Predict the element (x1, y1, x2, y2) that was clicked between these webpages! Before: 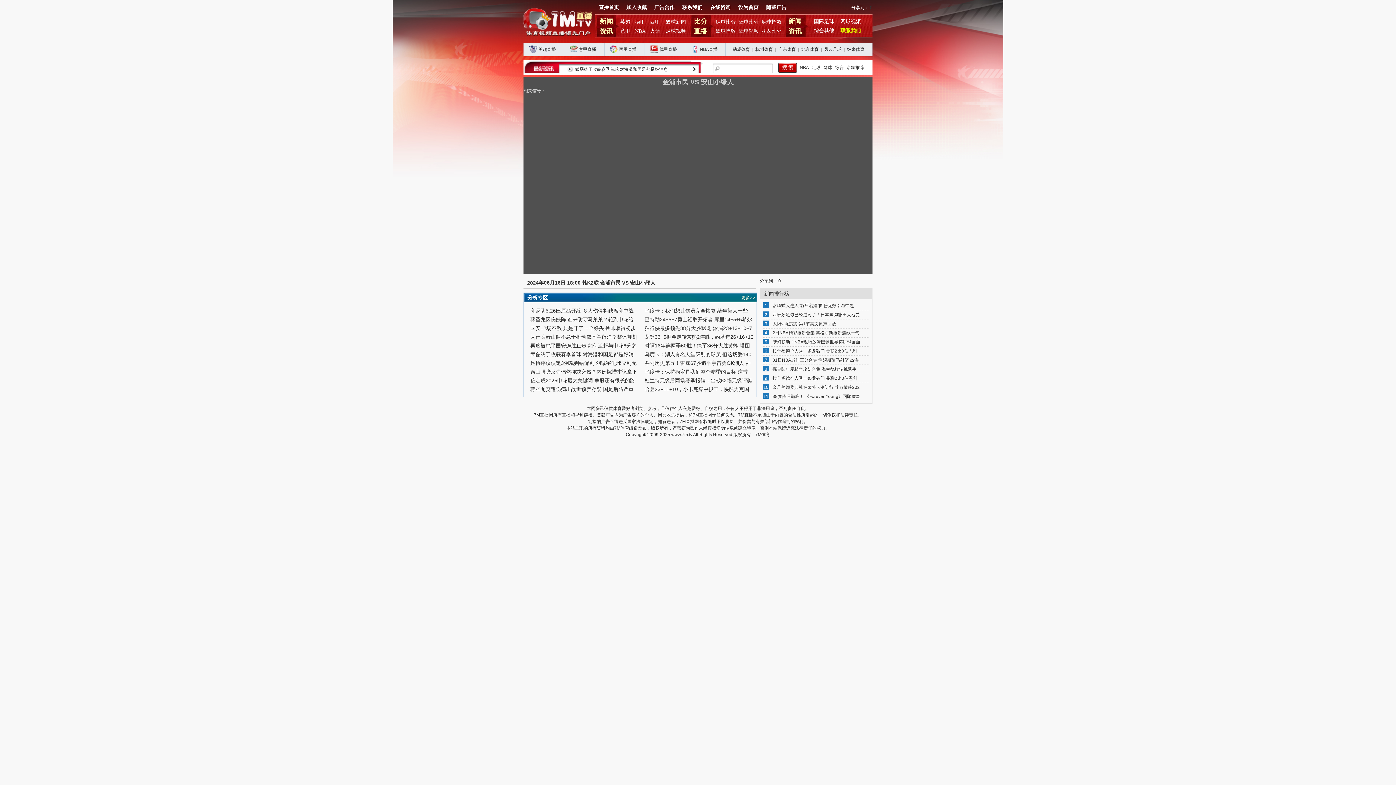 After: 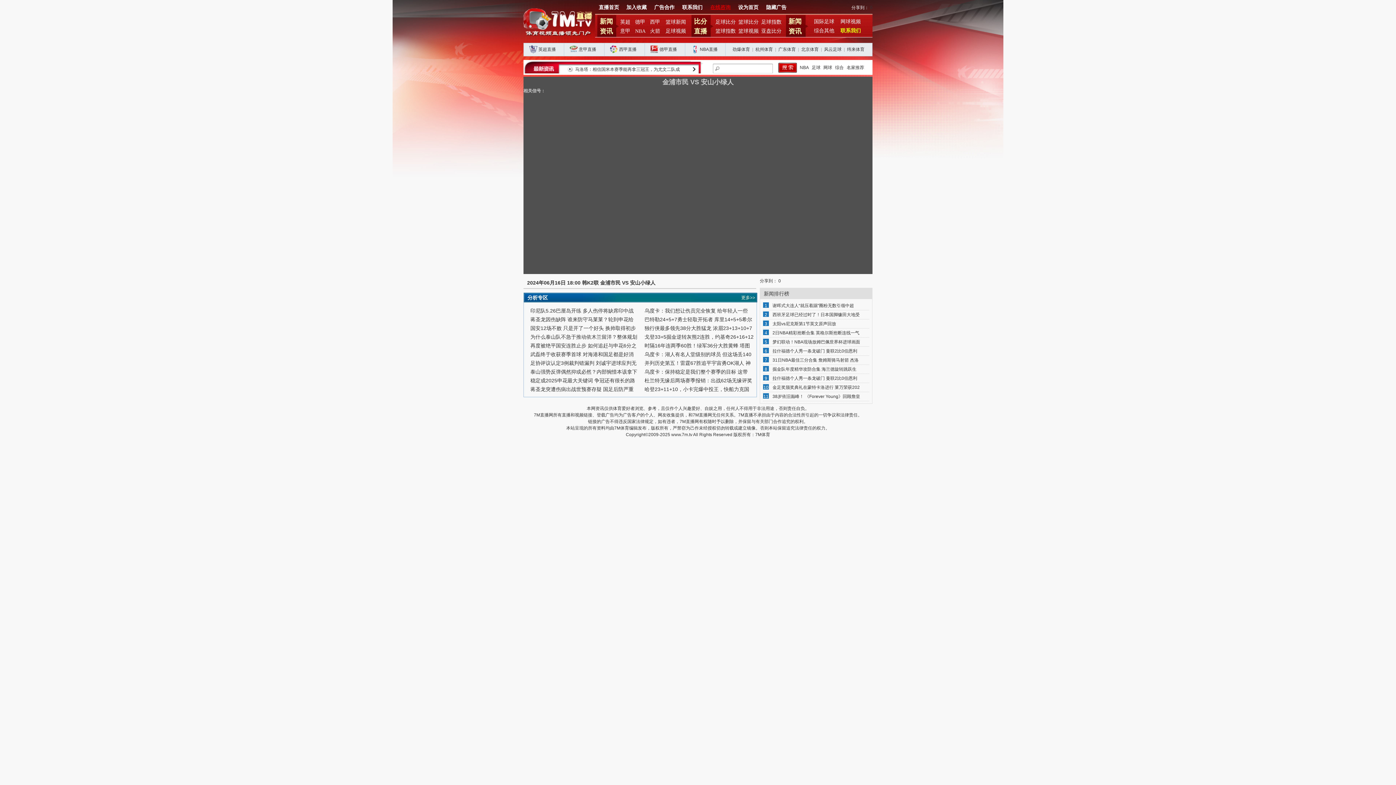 Action: bbox: (710, 4, 730, 10) label: 在线咨询